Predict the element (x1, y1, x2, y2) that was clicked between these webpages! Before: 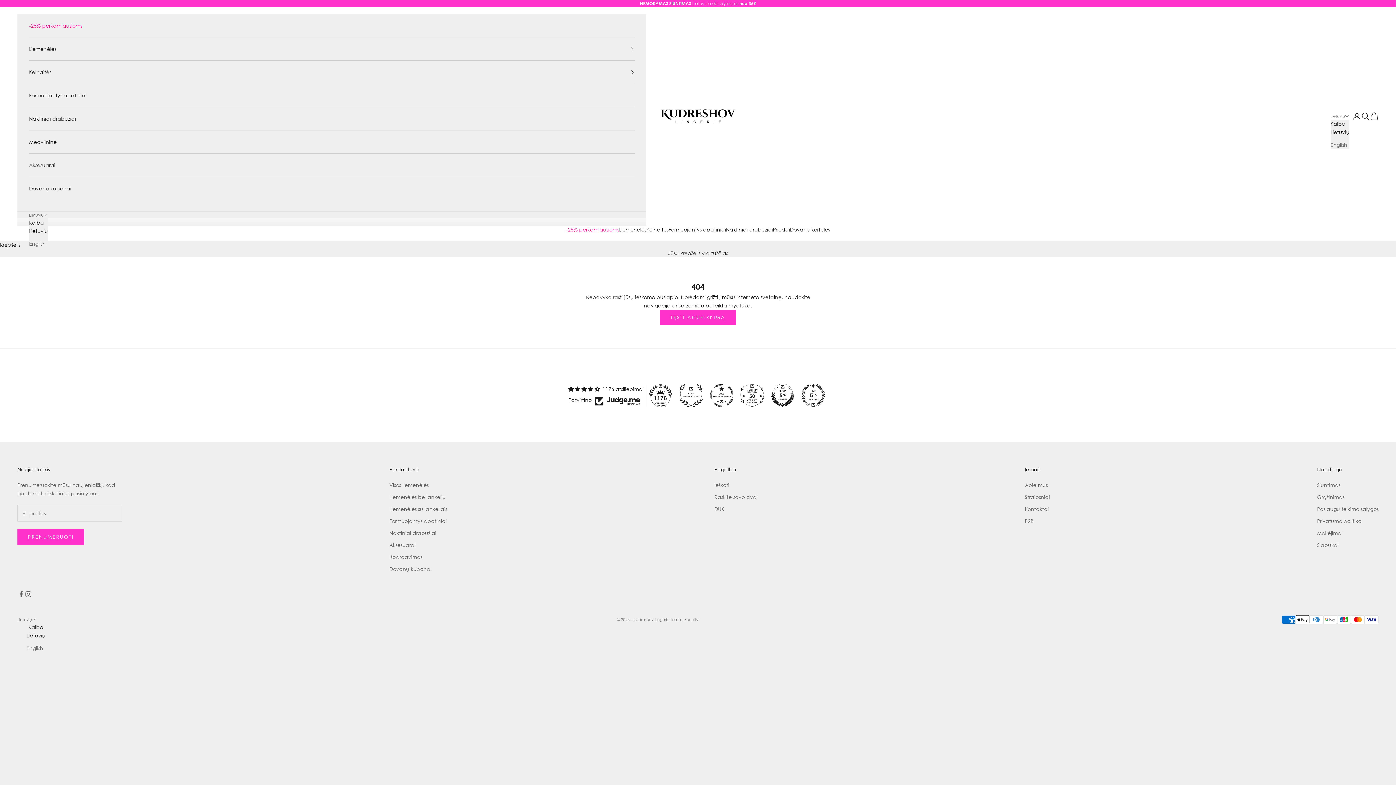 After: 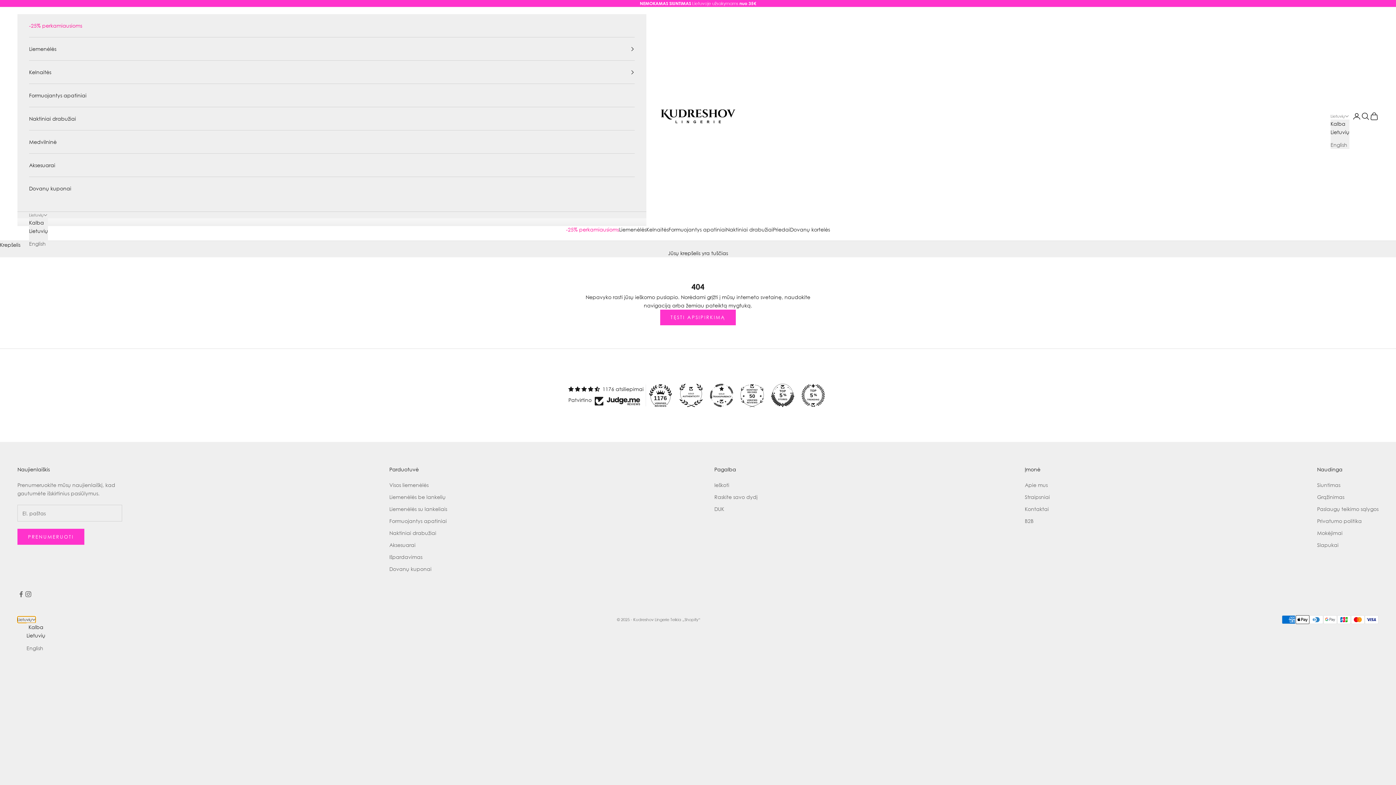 Action: label: Lietuvių bbox: (17, 616, 35, 623)